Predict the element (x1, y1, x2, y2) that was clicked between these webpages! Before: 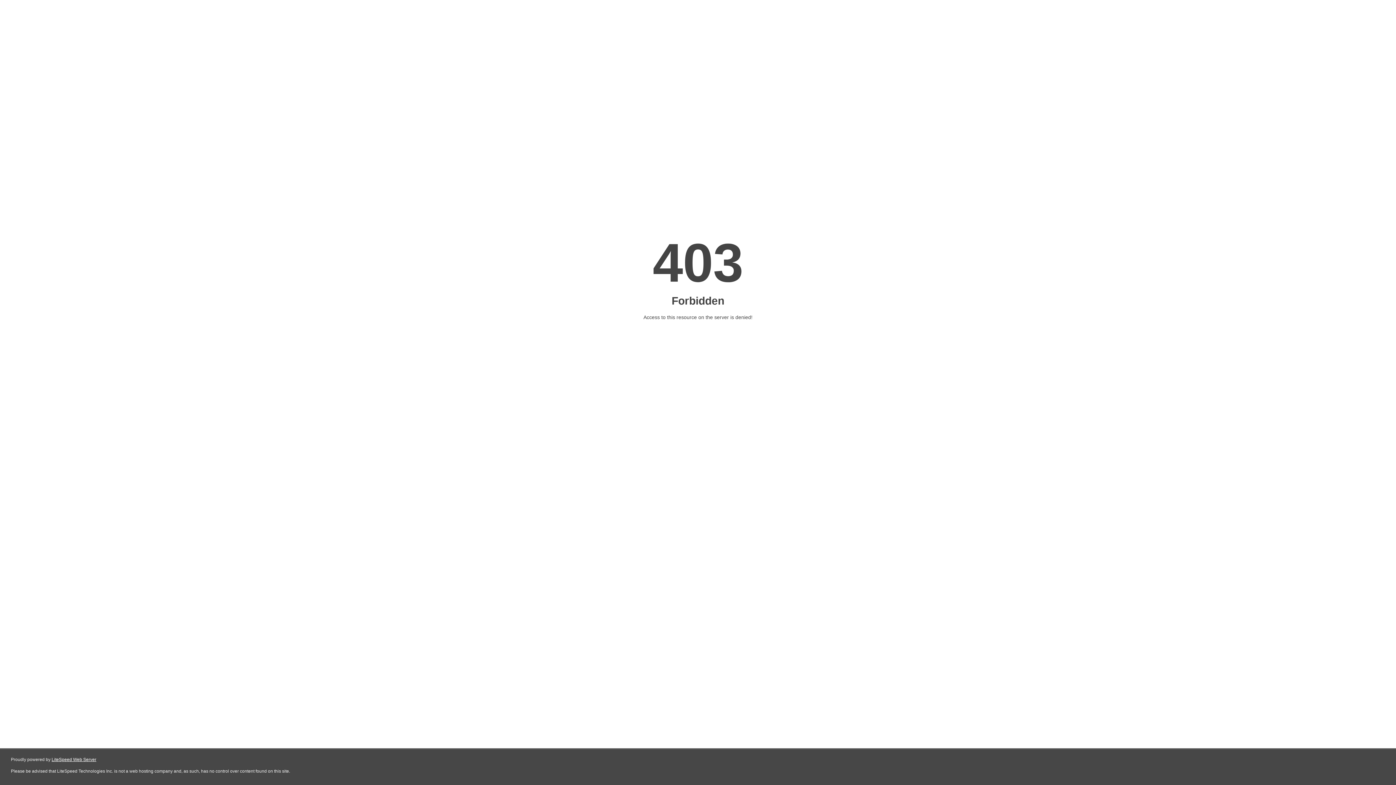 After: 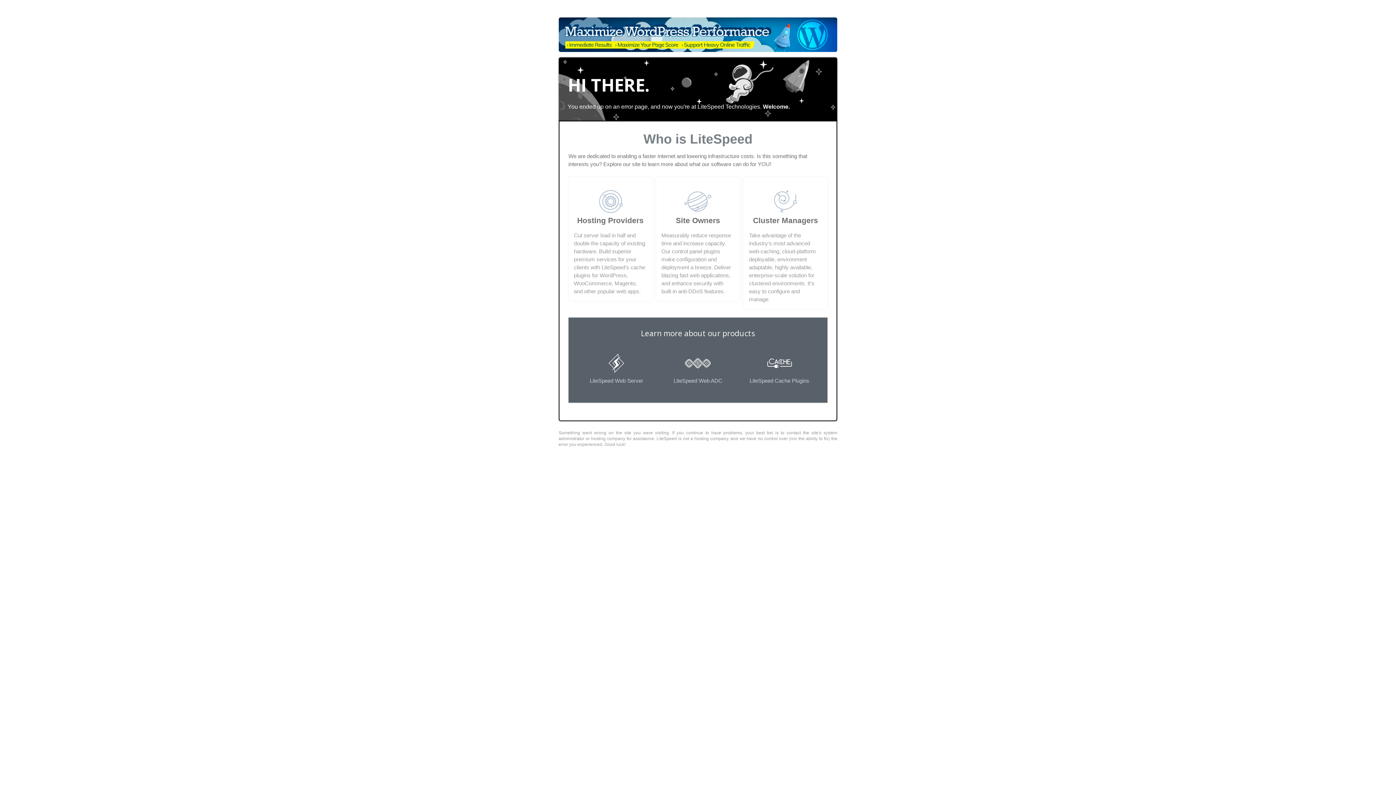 Action: label: LiteSpeed Web Server bbox: (51, 757, 96, 762)